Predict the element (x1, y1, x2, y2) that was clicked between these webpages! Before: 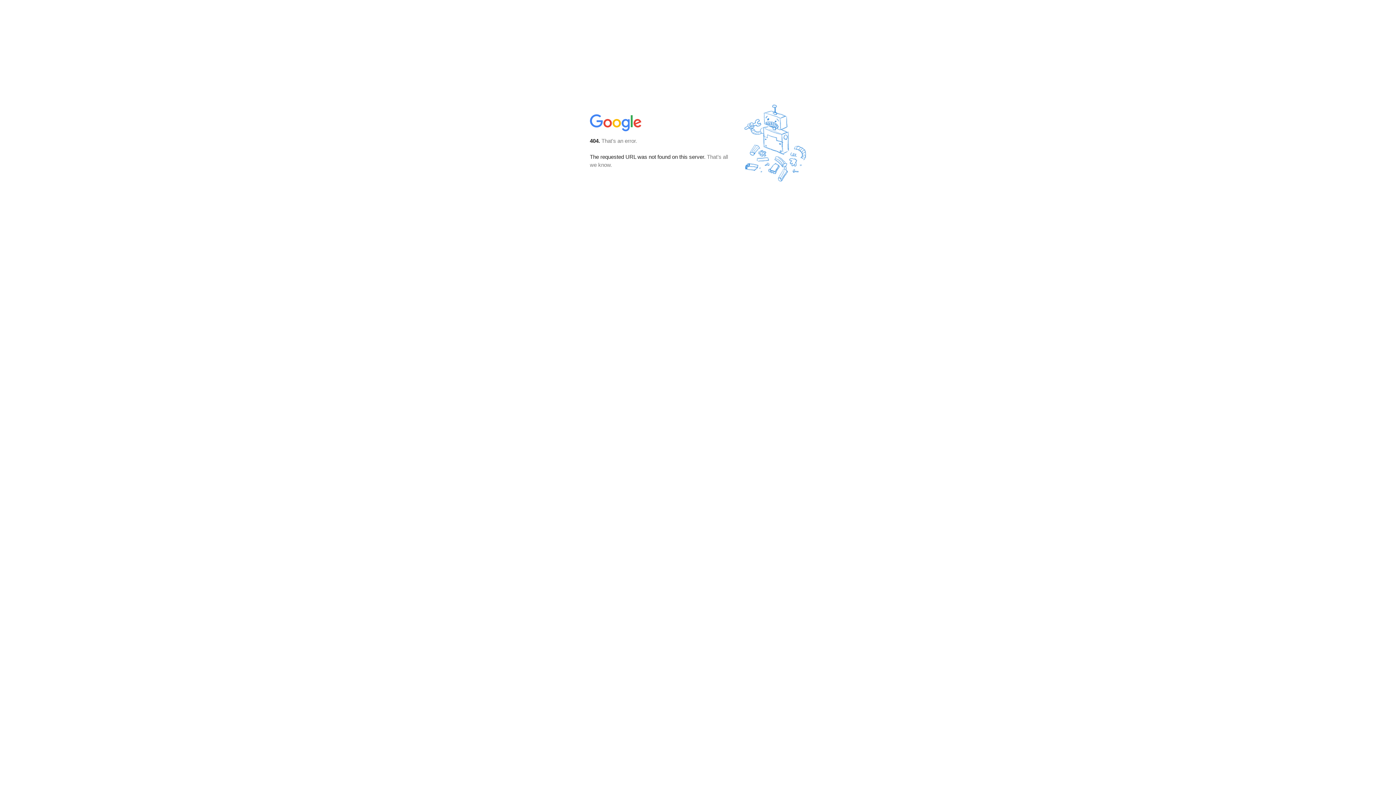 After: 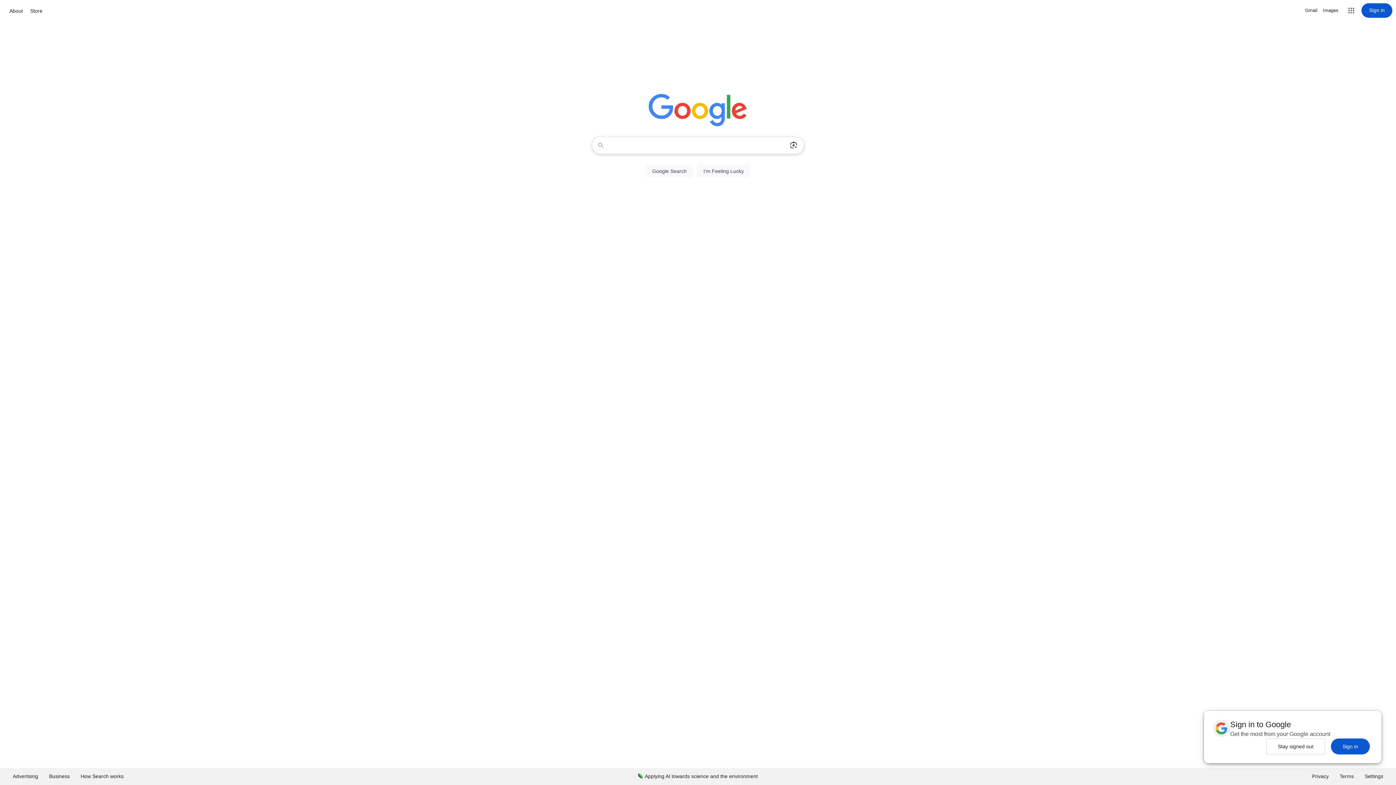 Action: bbox: (590, 127, 642, 134)